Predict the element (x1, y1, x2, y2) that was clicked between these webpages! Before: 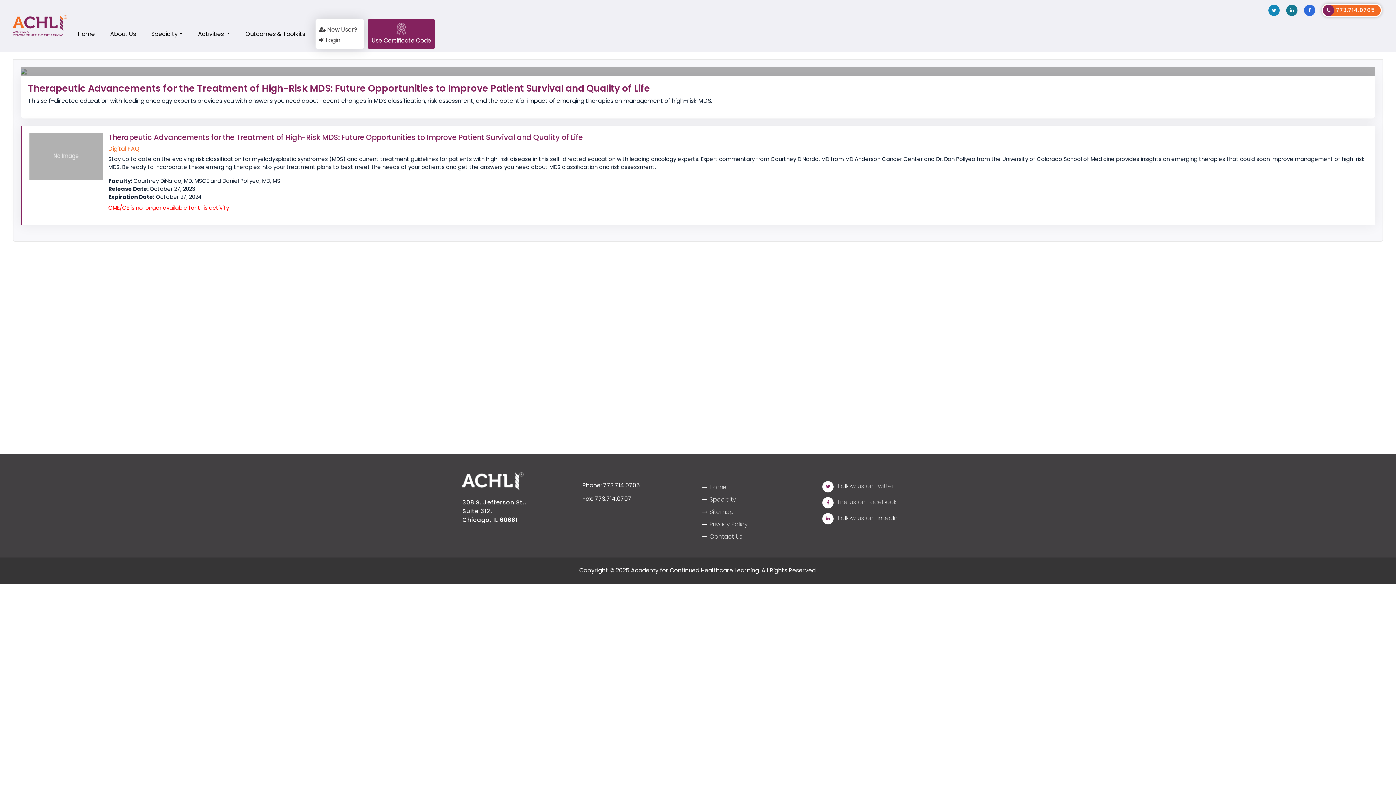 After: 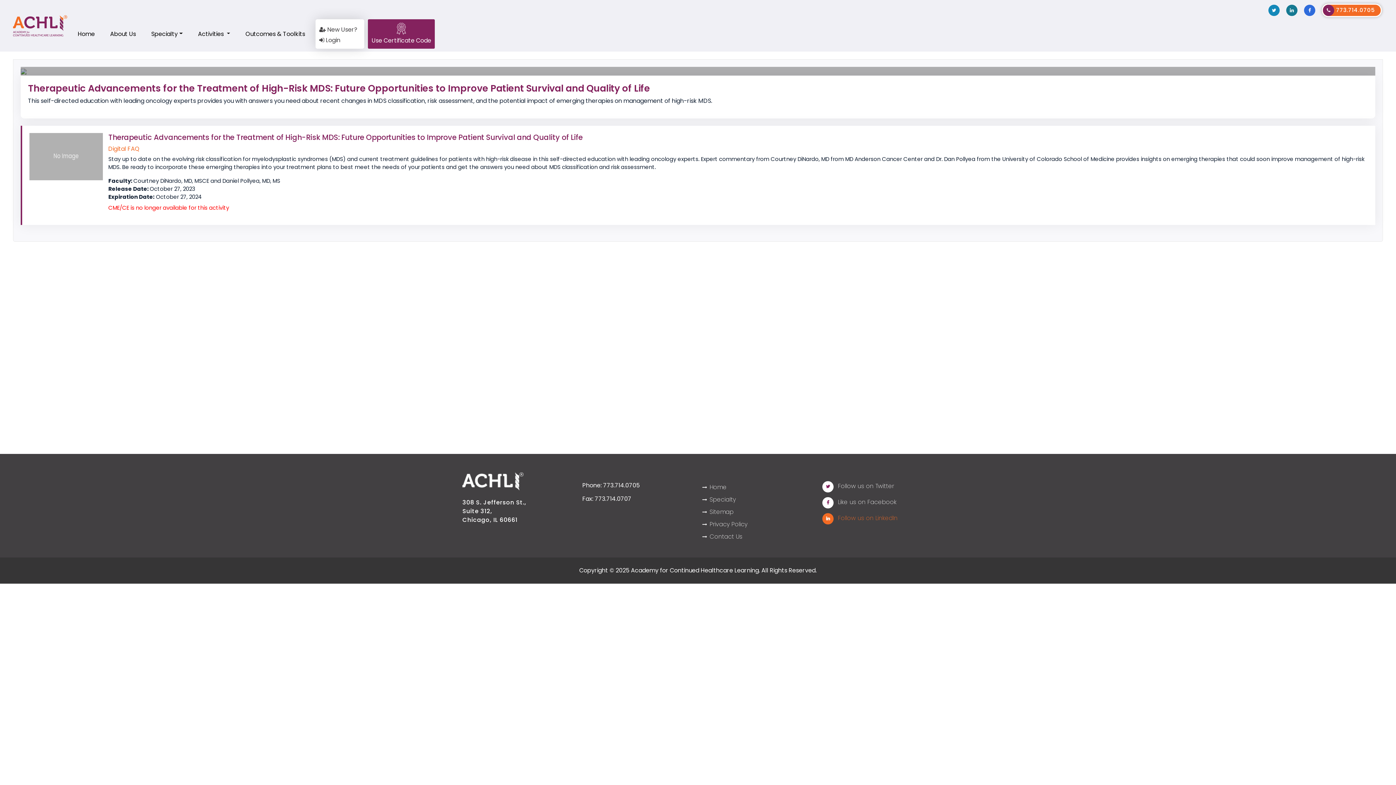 Action: label: Follow us on LinkedIn bbox: (822, 514, 897, 522)